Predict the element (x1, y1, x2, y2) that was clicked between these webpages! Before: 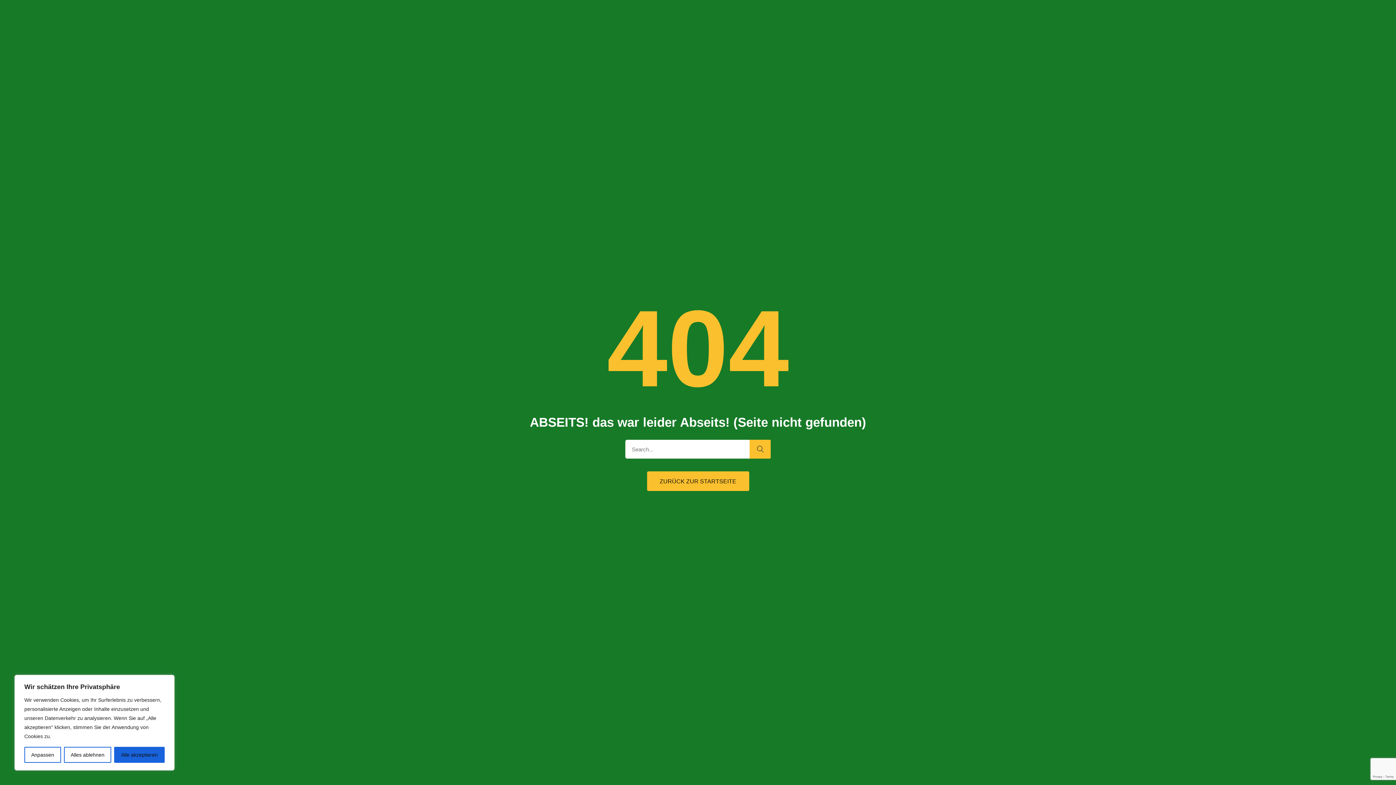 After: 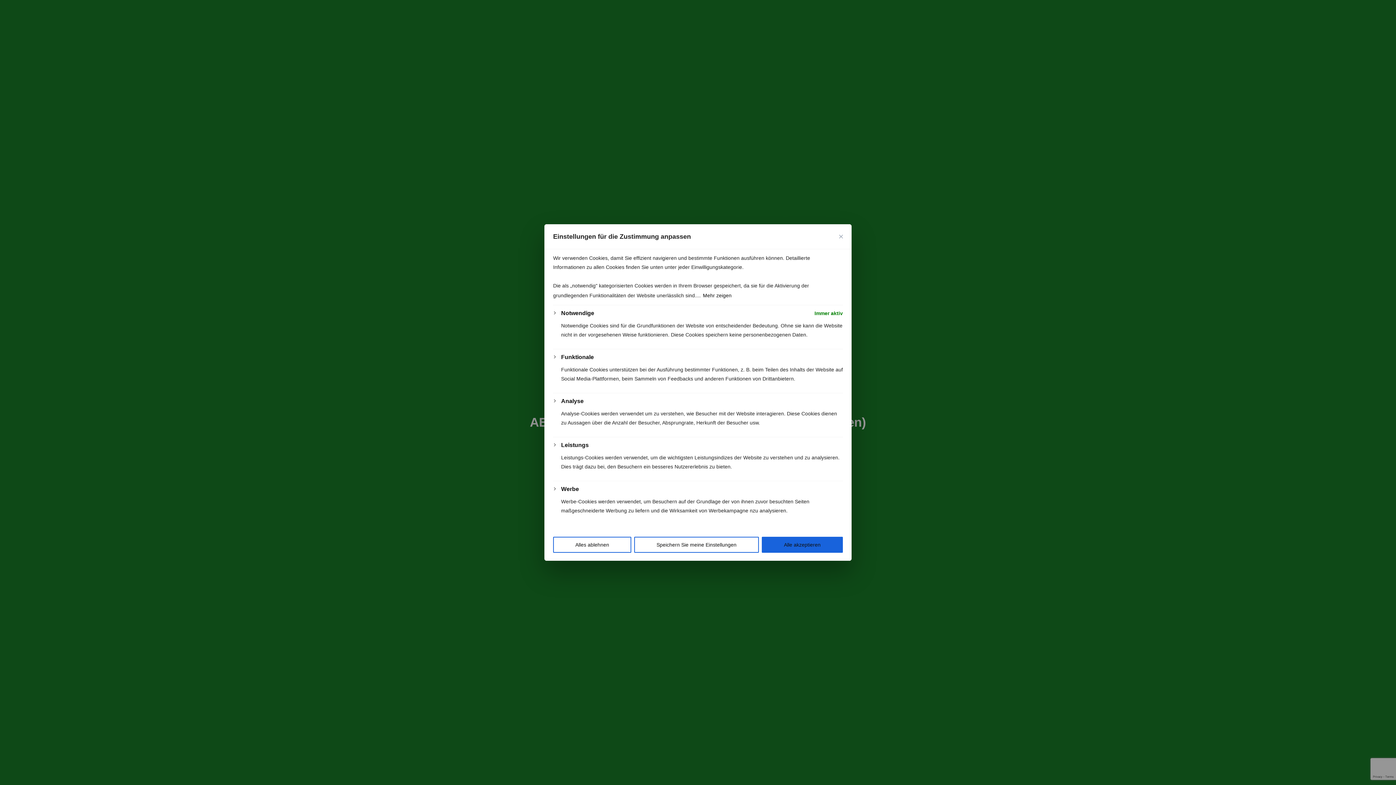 Action: label: Anpassen bbox: (24, 747, 60, 763)